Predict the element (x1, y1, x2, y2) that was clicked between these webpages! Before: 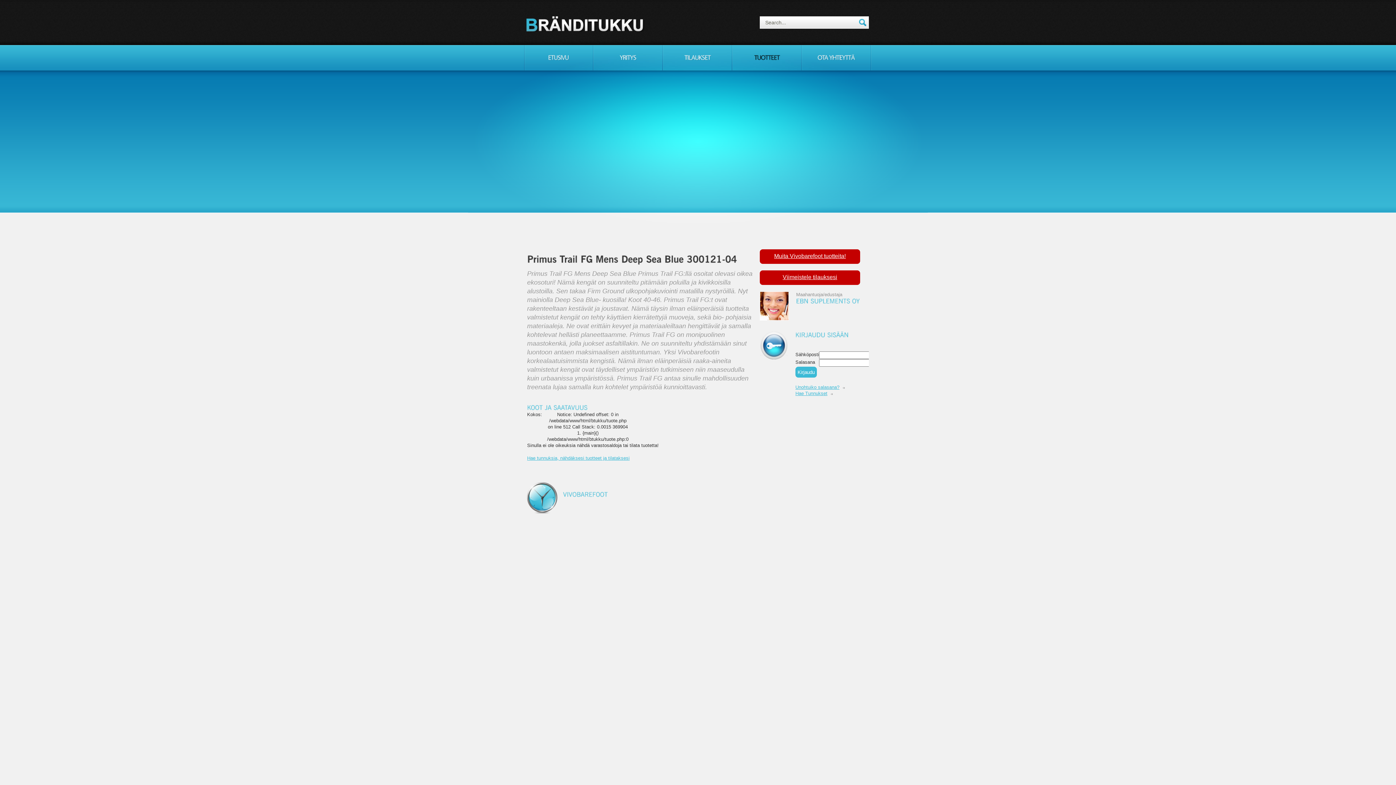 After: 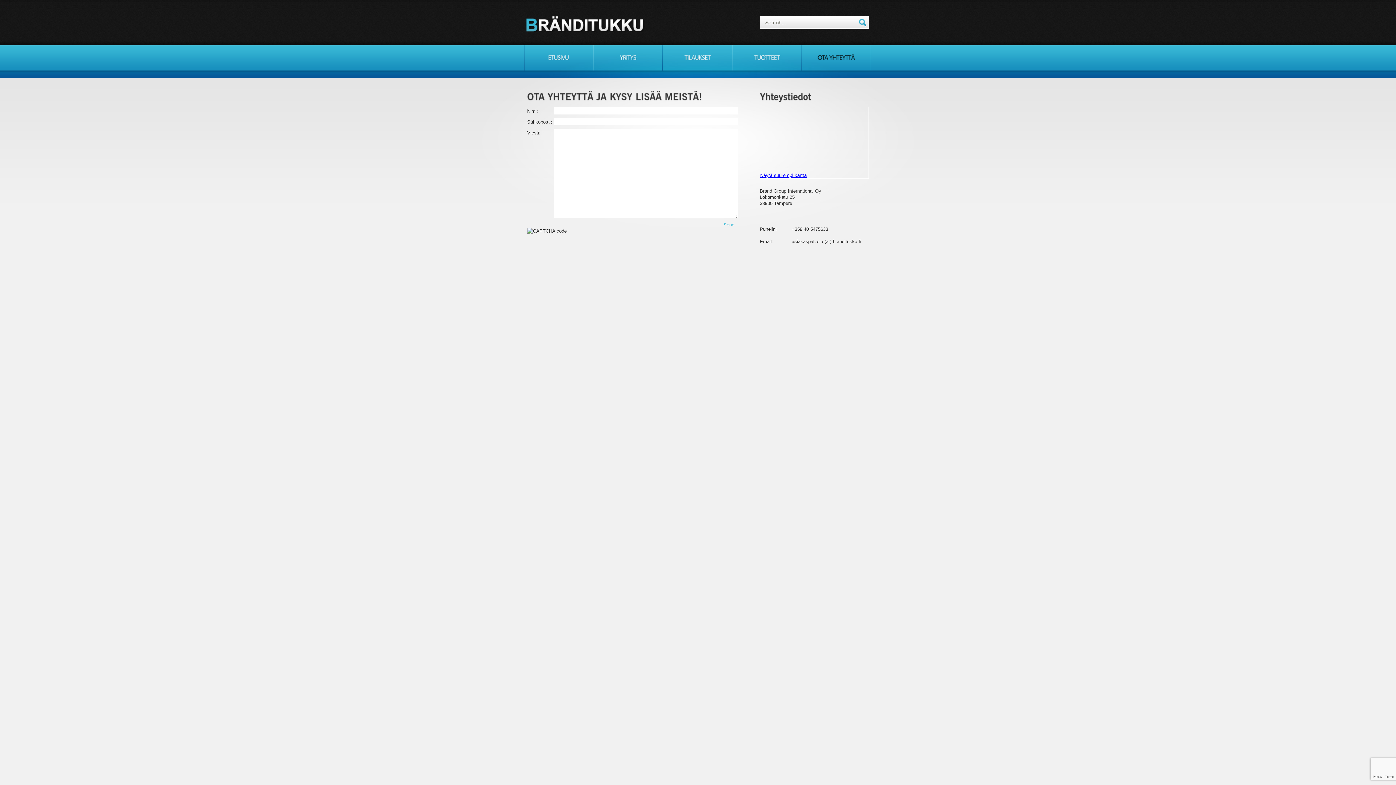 Action: label: OTA
YHTEYTTÄ bbox: (802, 45, 870, 70)